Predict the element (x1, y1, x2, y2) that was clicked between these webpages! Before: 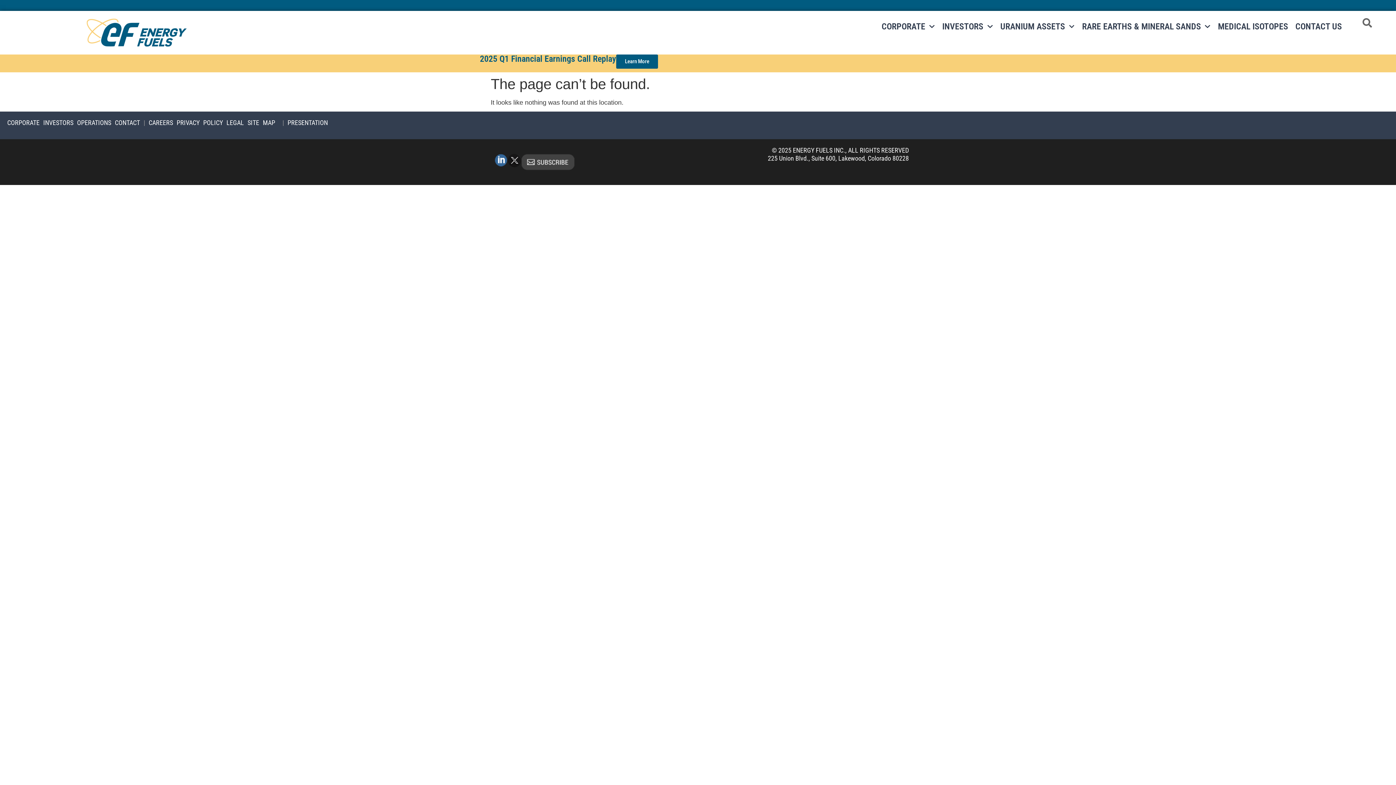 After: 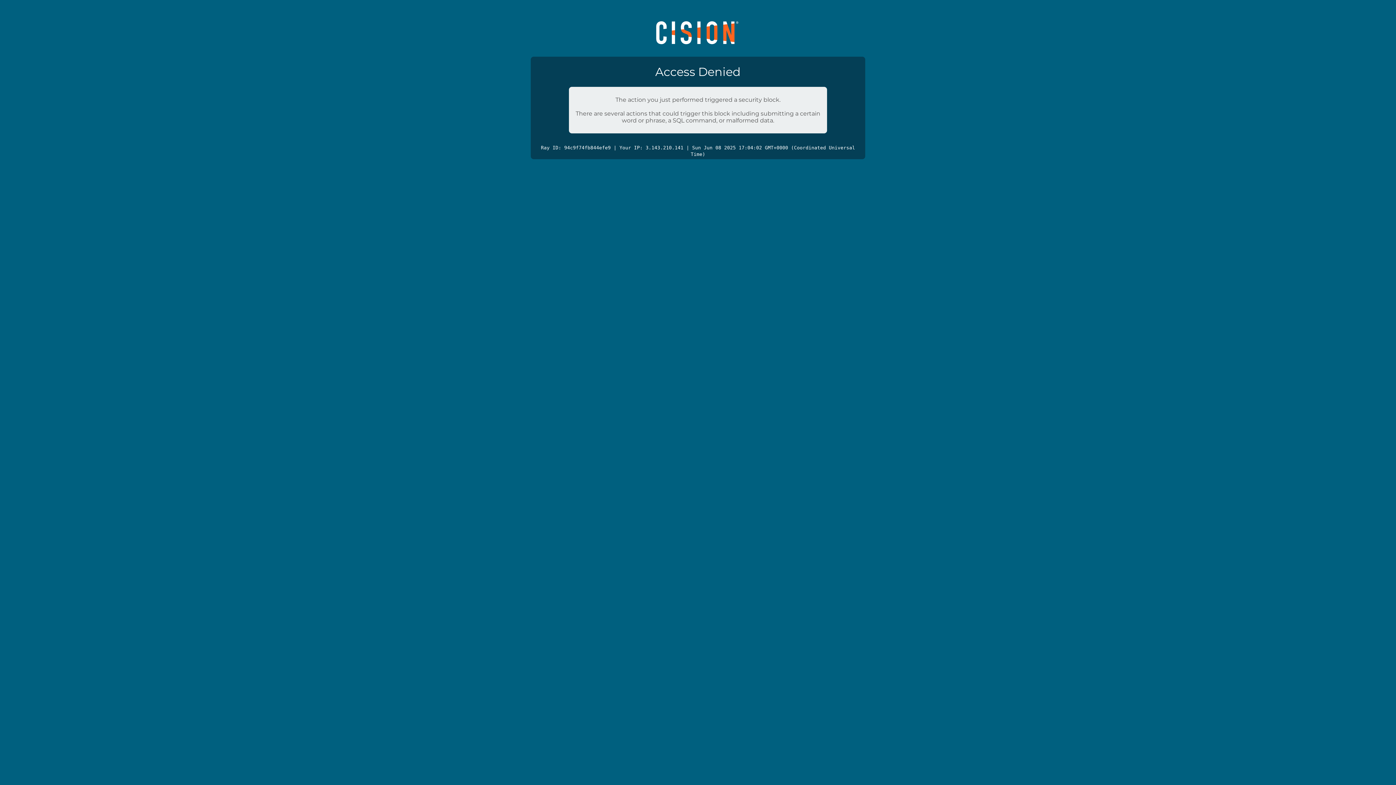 Action: label: PRESENTATION bbox: (287, 118, 328, 126)